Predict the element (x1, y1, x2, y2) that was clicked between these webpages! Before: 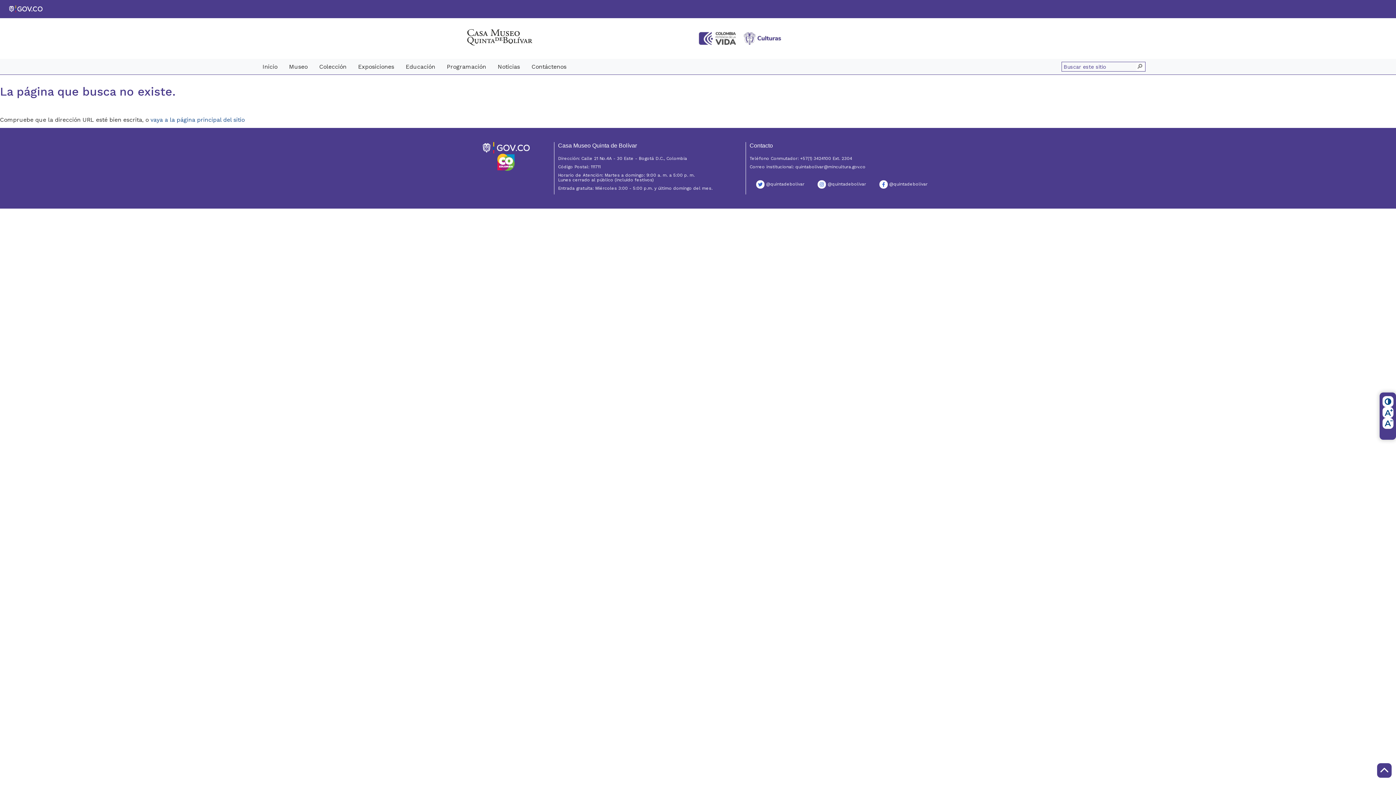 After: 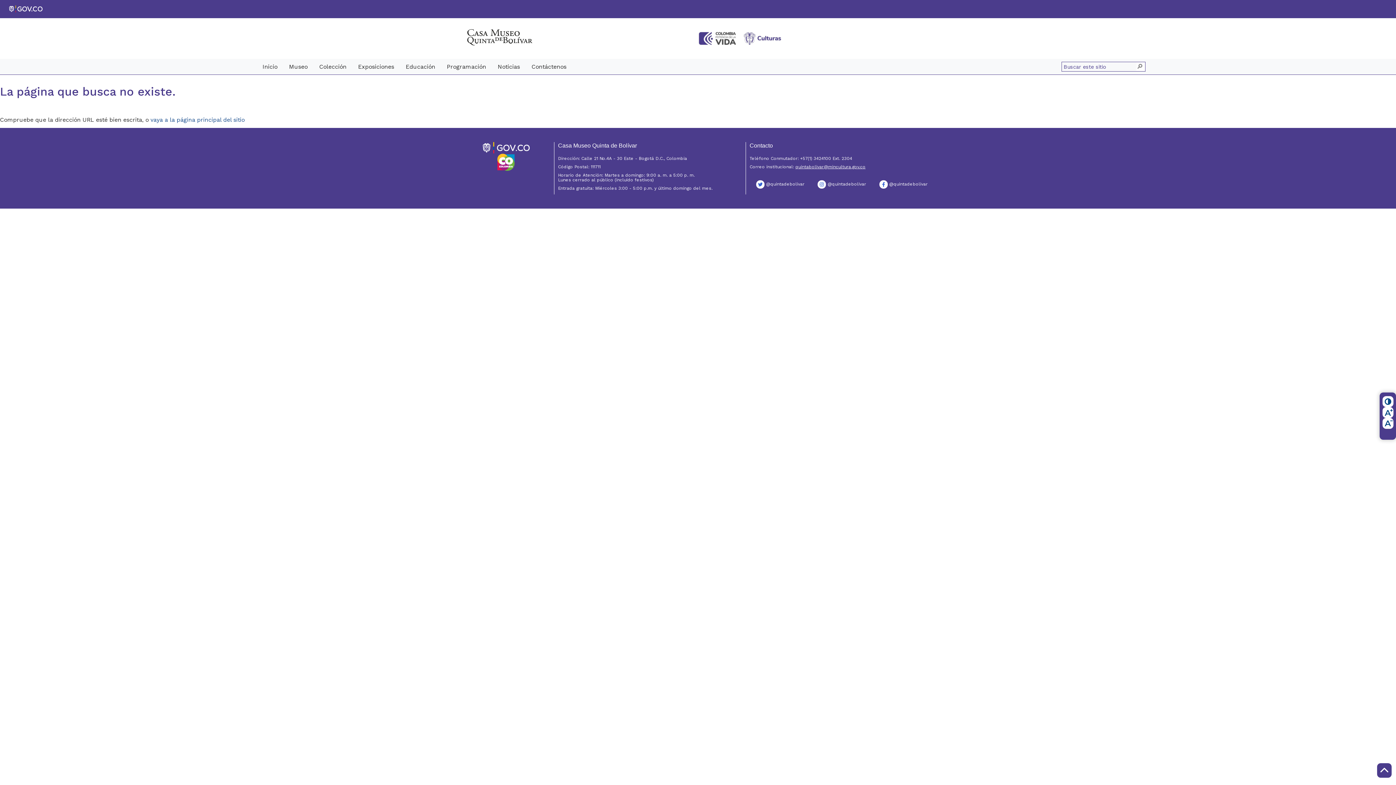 Action: label: quintabolivar@mincultura.gov.co bbox: (795, 164, 865, 169)